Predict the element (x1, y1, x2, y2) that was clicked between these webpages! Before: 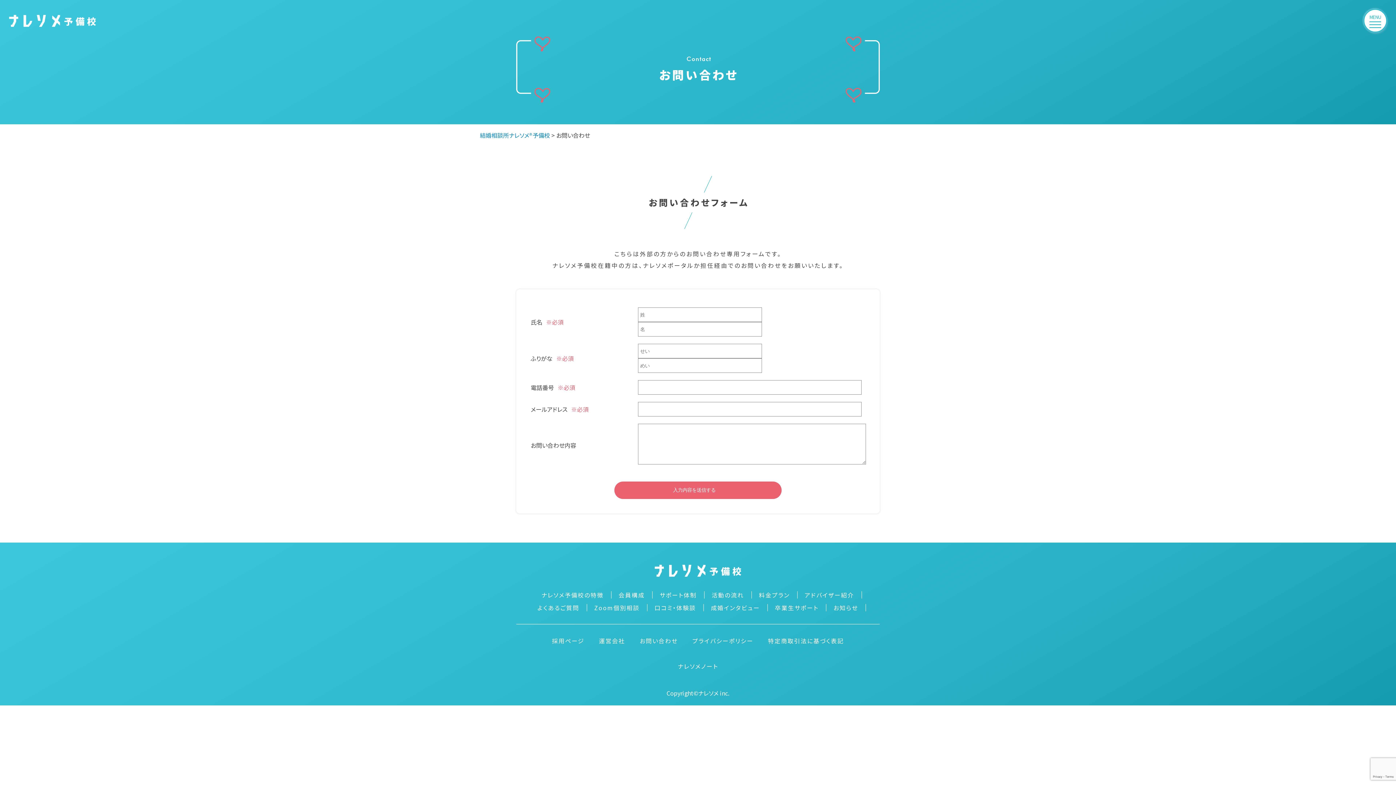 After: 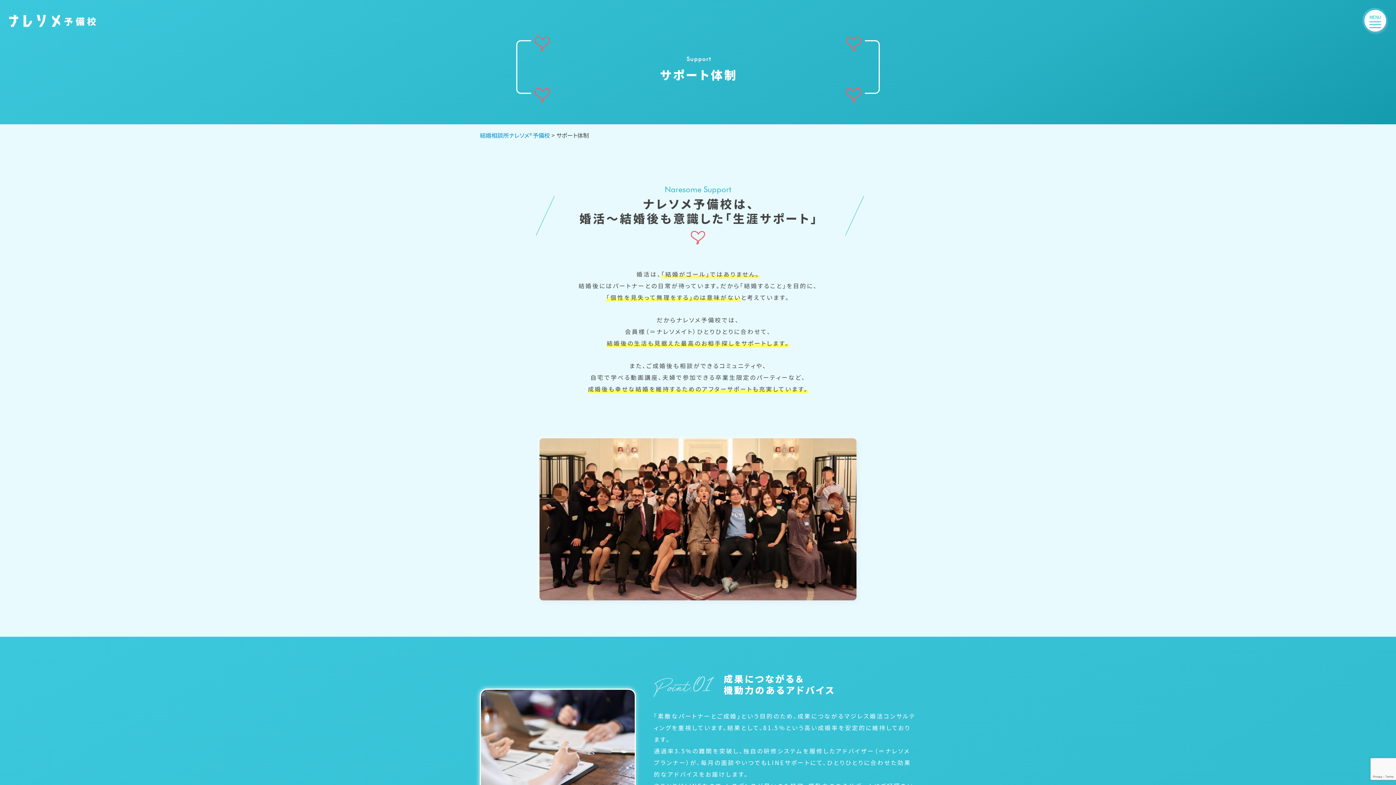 Action: bbox: (659, 590, 696, 599) label: サポート体制